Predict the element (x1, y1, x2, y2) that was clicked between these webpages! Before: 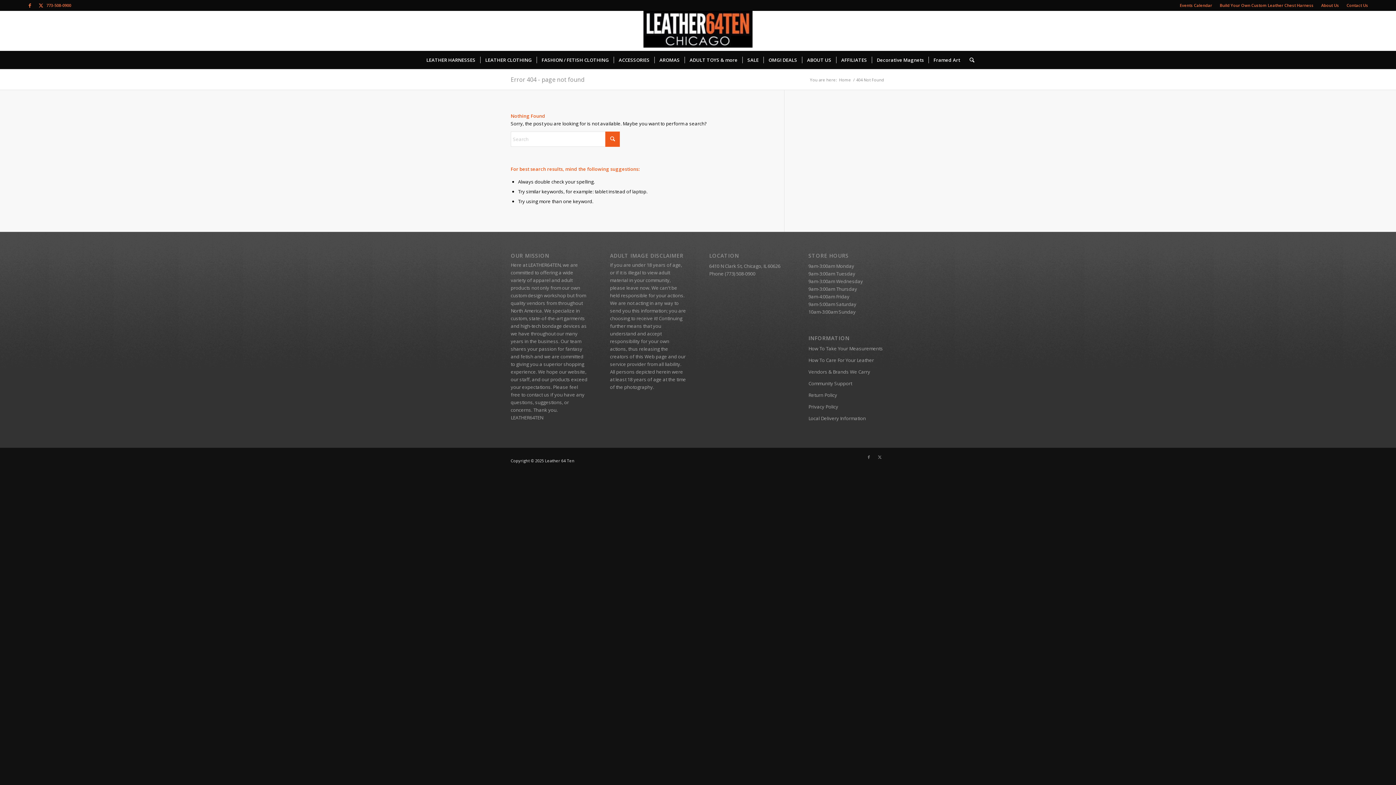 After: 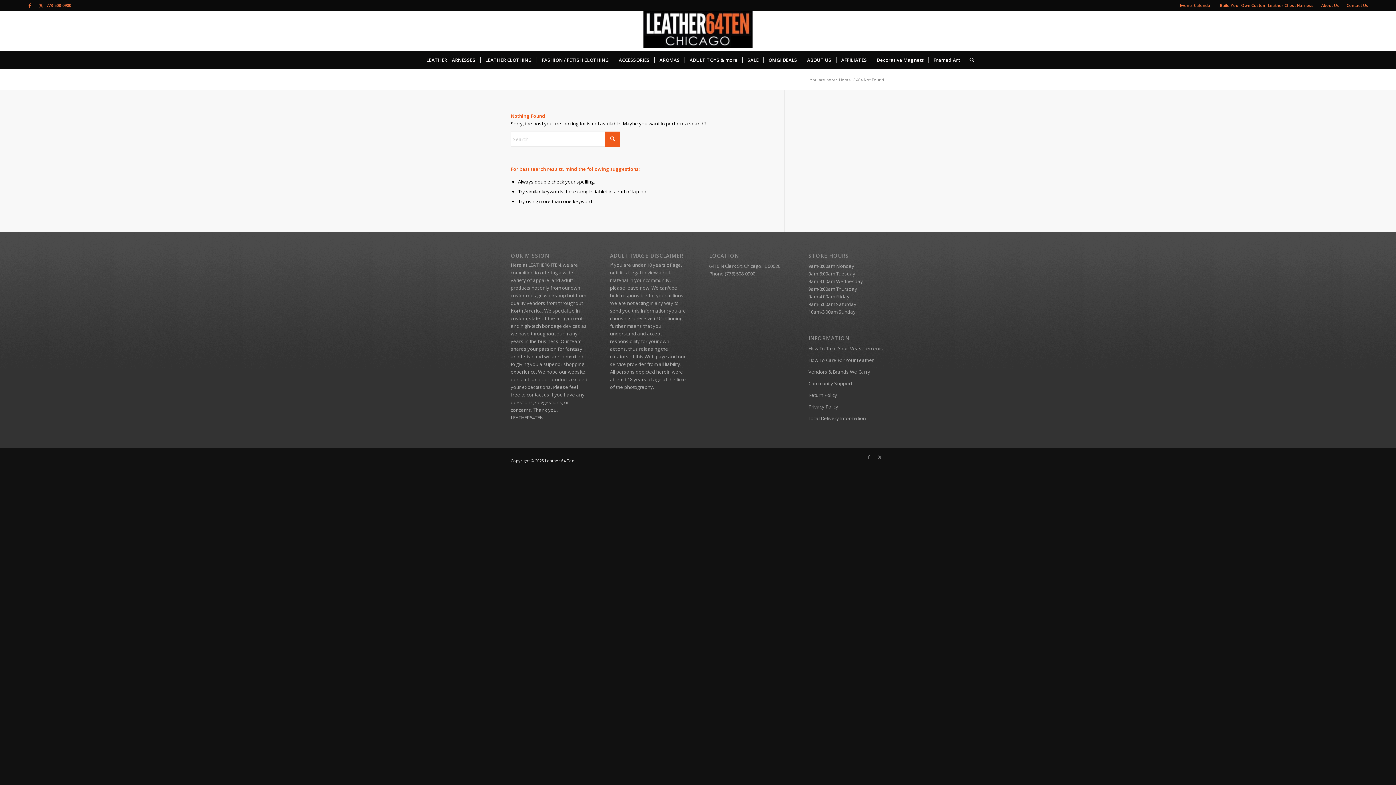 Action: label: ACCESSORIES bbox: (613, 50, 654, 69)